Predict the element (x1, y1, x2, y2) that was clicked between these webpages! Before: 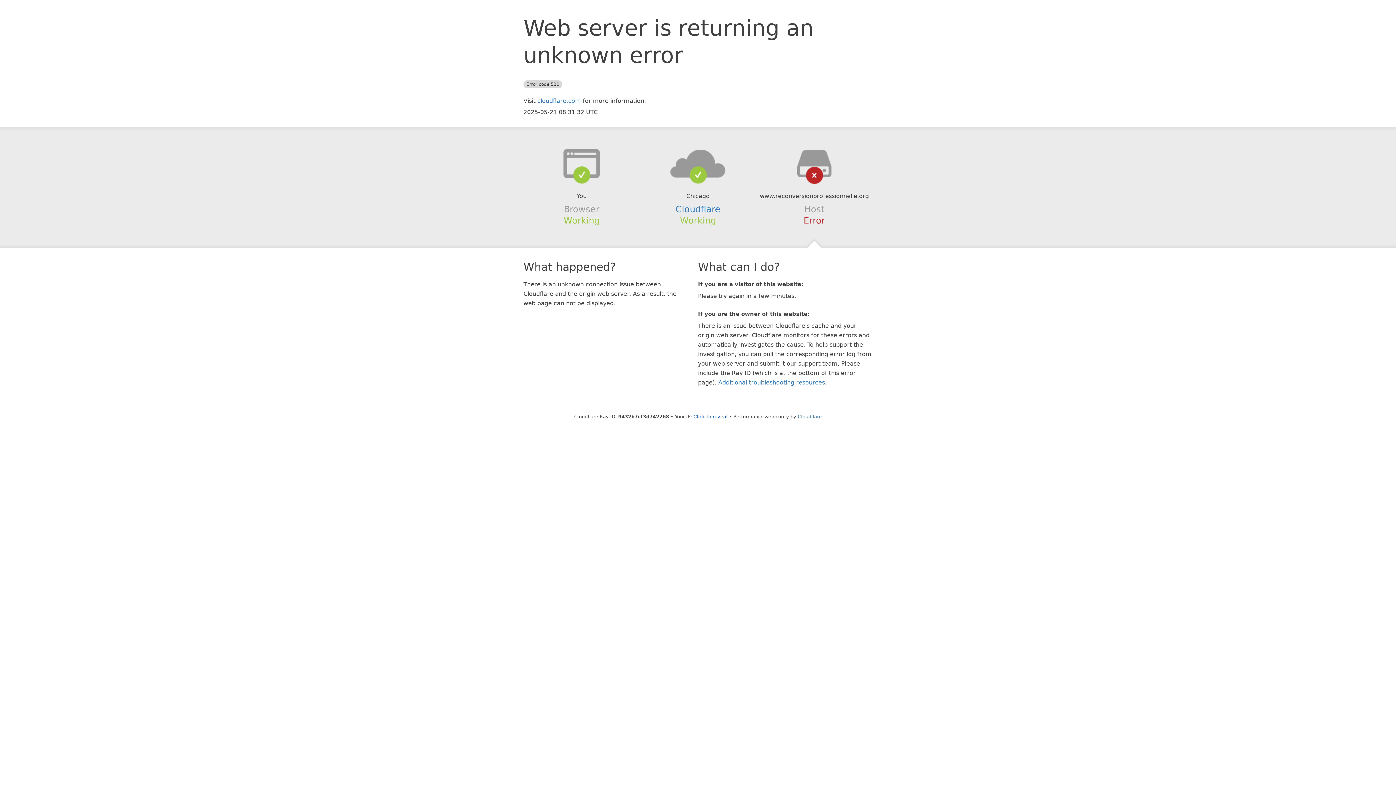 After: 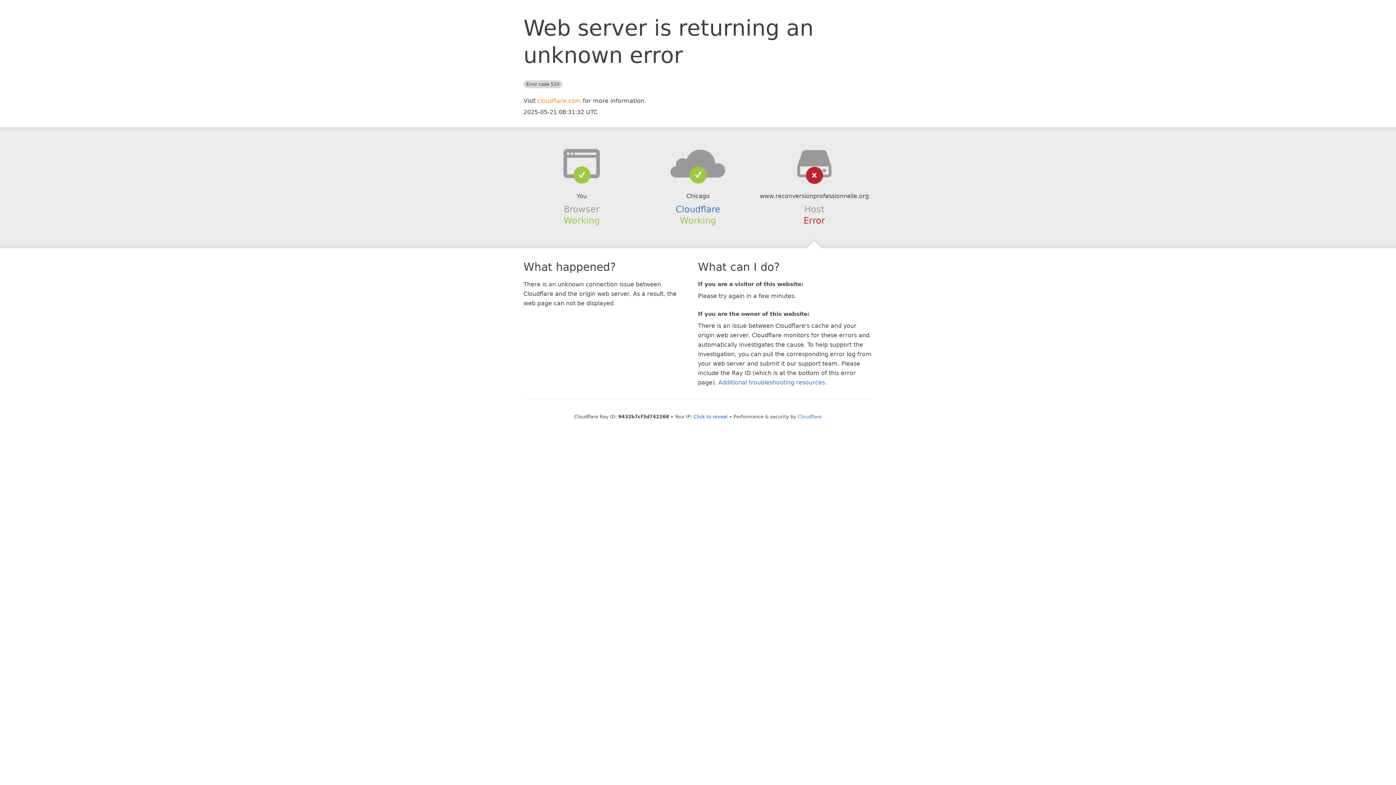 Action: label: cloudflare.com bbox: (537, 97, 581, 104)